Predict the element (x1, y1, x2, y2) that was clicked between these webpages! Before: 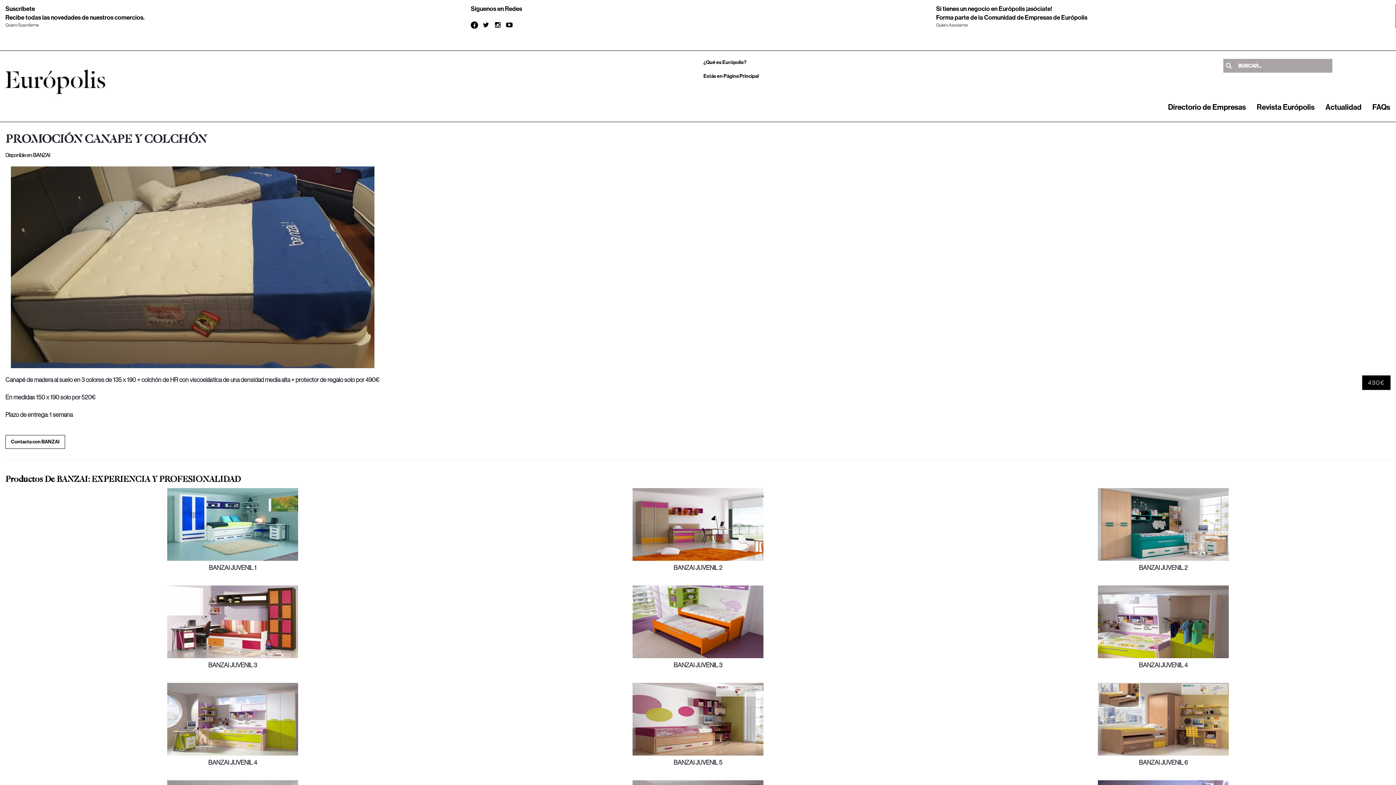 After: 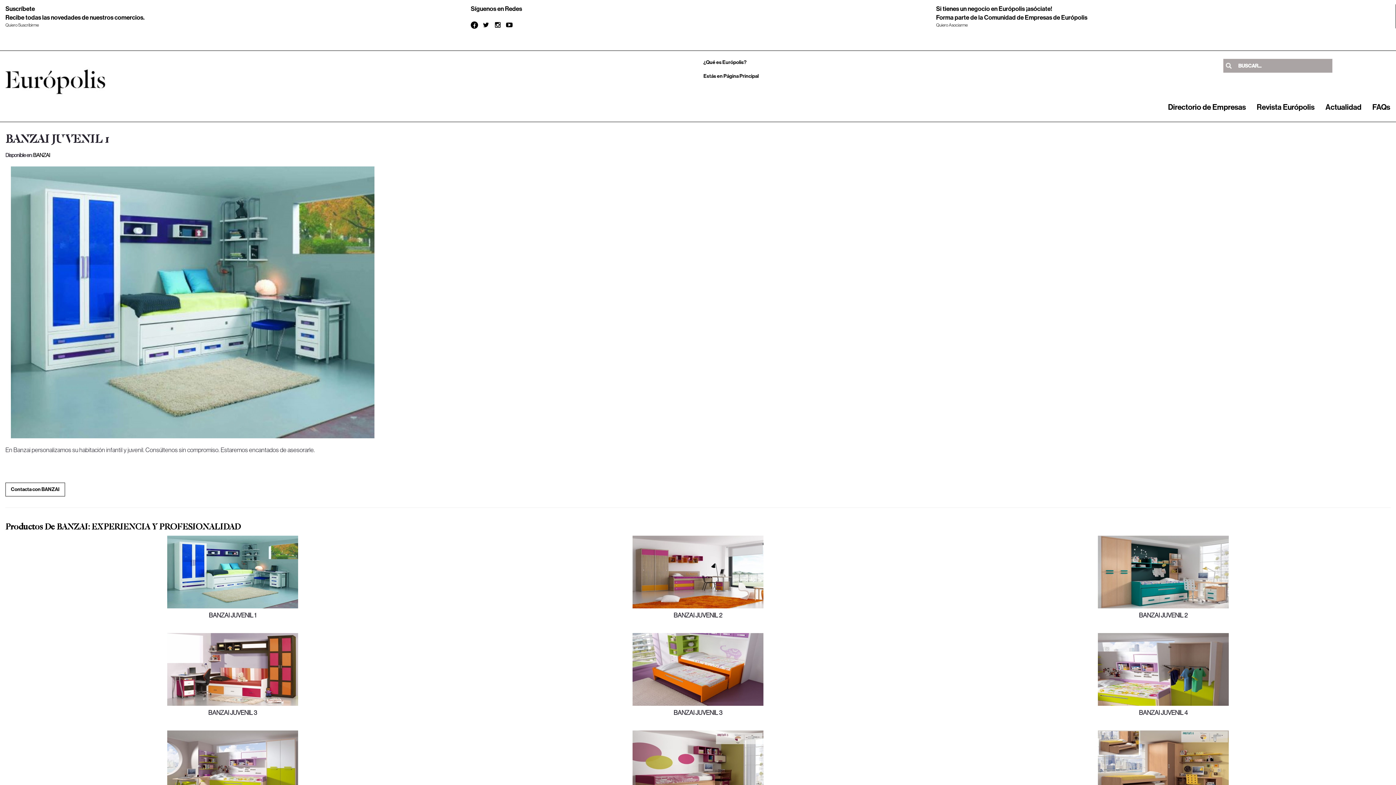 Action: bbox: (167, 520, 298, 527)